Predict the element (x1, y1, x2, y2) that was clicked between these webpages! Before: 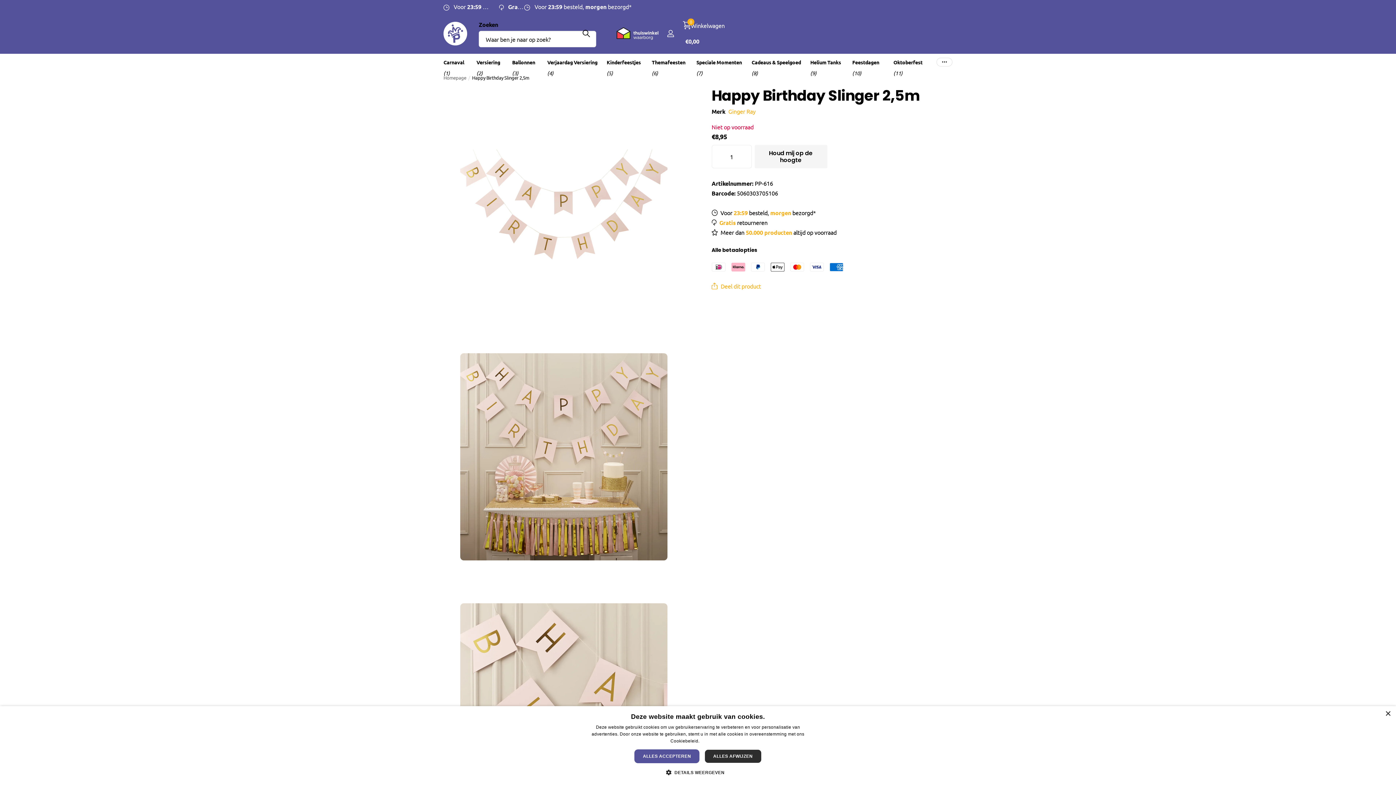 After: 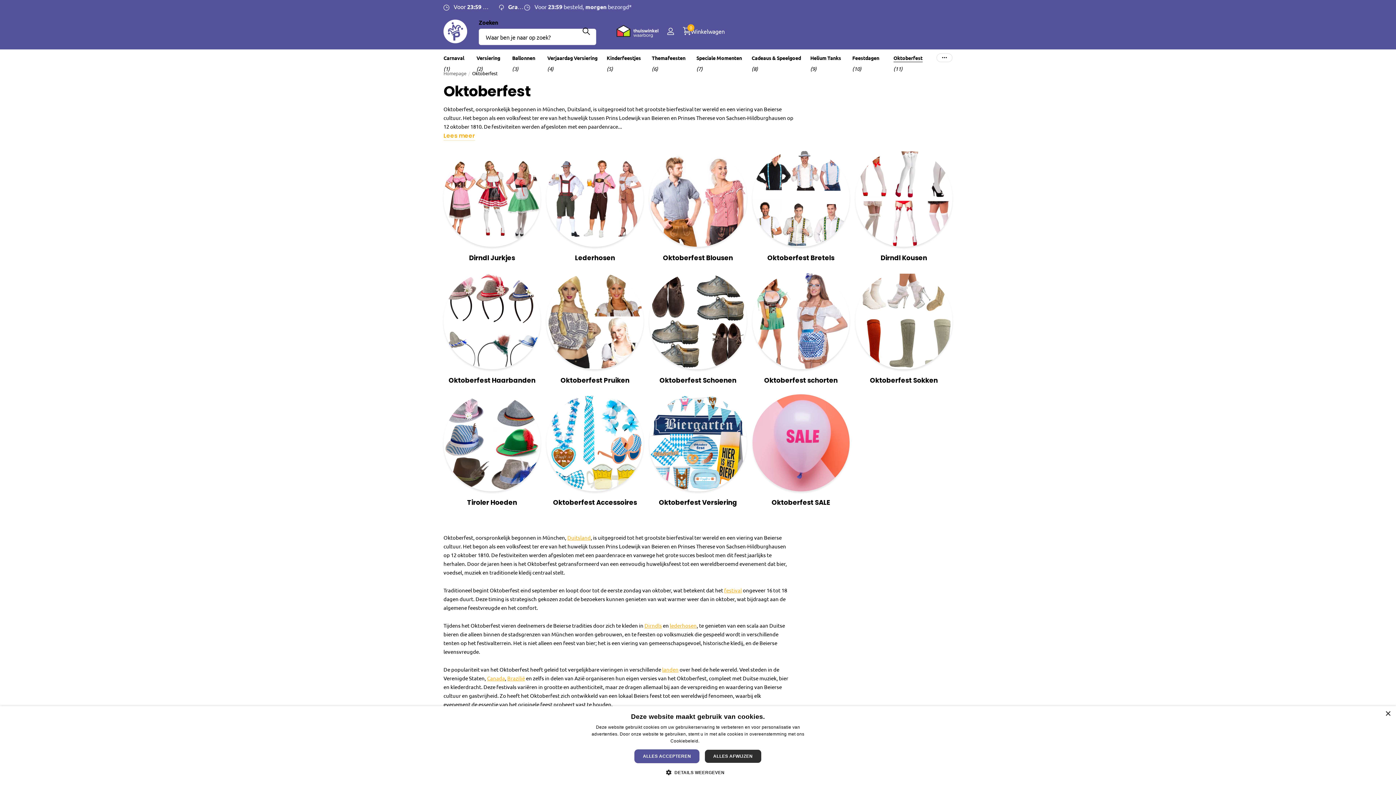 Action: label: Oktoberfest bbox: (893, 53, 922, 70)